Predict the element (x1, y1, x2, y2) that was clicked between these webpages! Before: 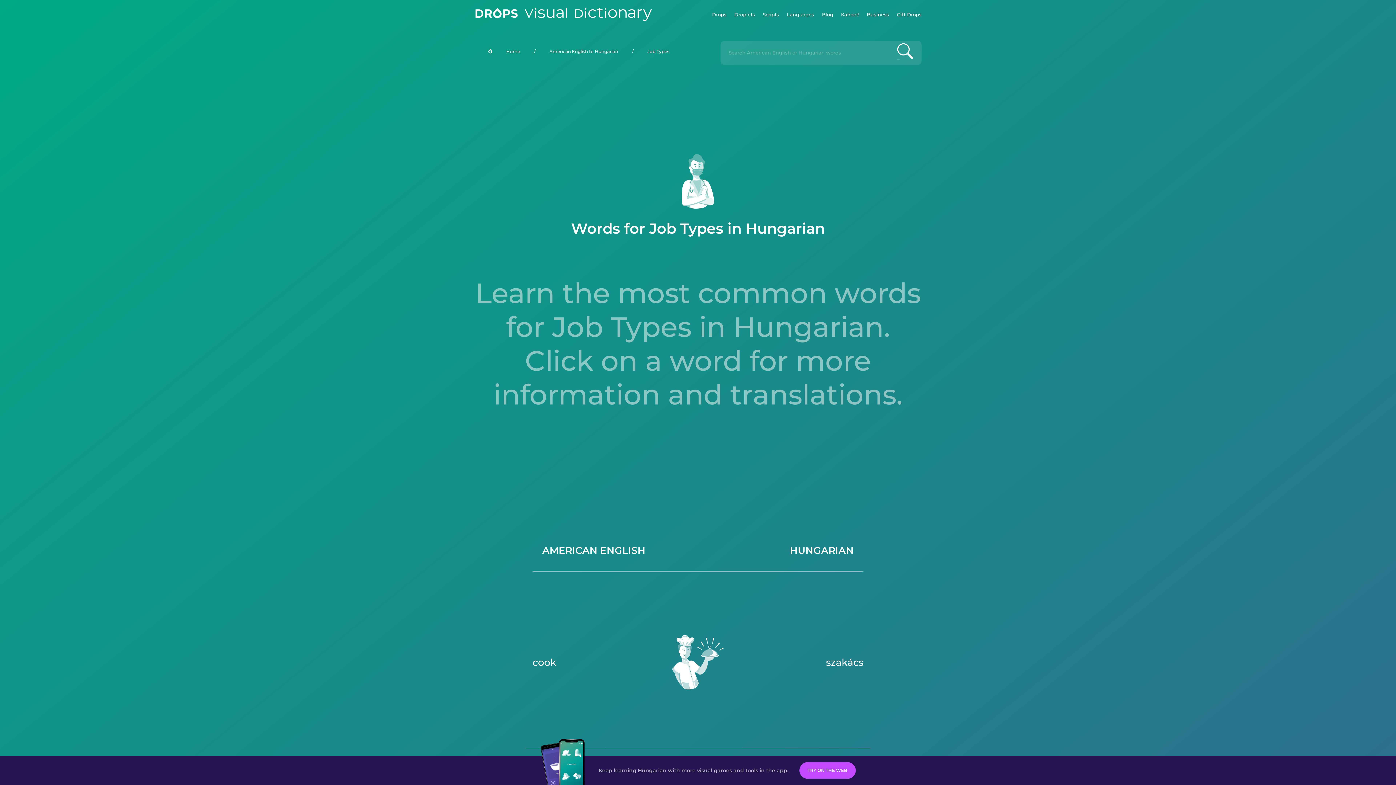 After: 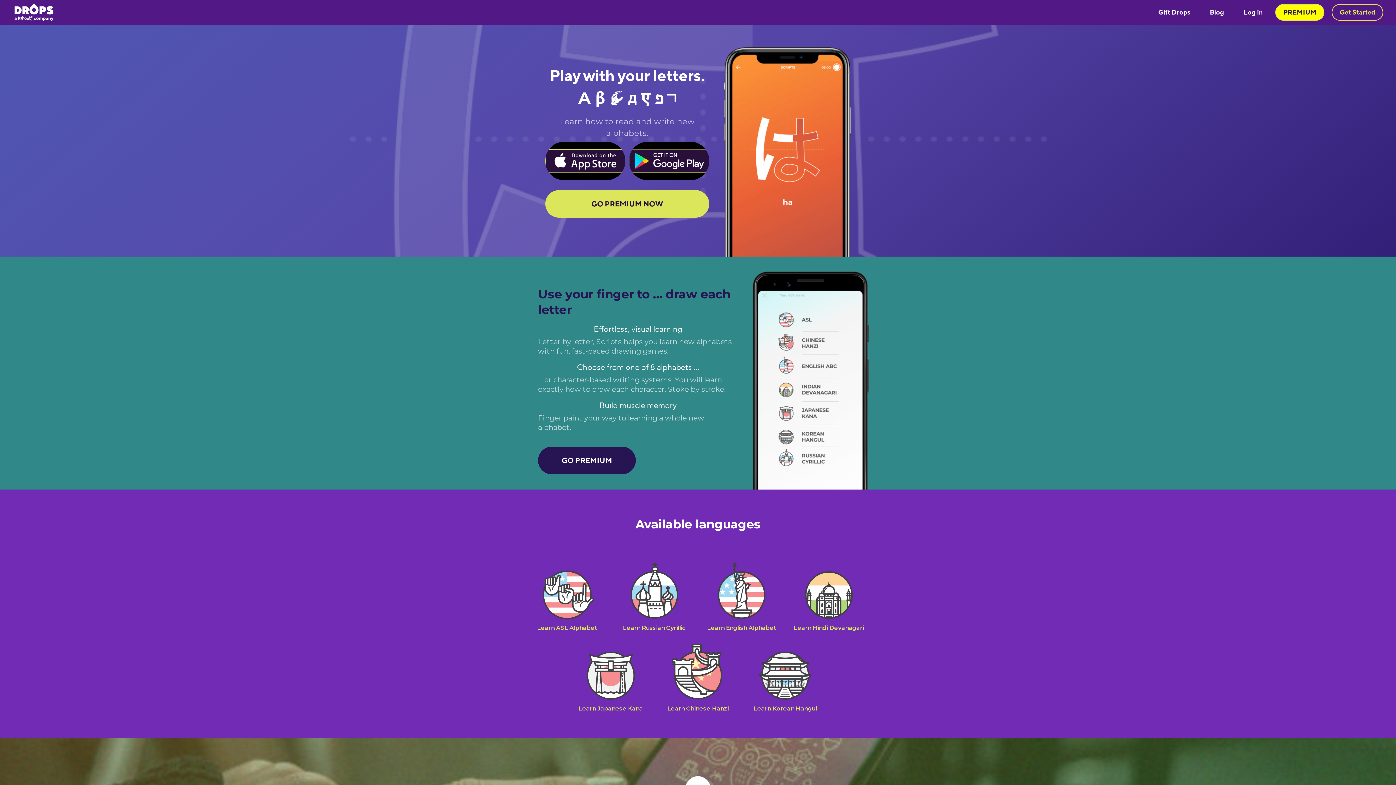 Action: bbox: (763, 0, 779, 29) label: Scripts